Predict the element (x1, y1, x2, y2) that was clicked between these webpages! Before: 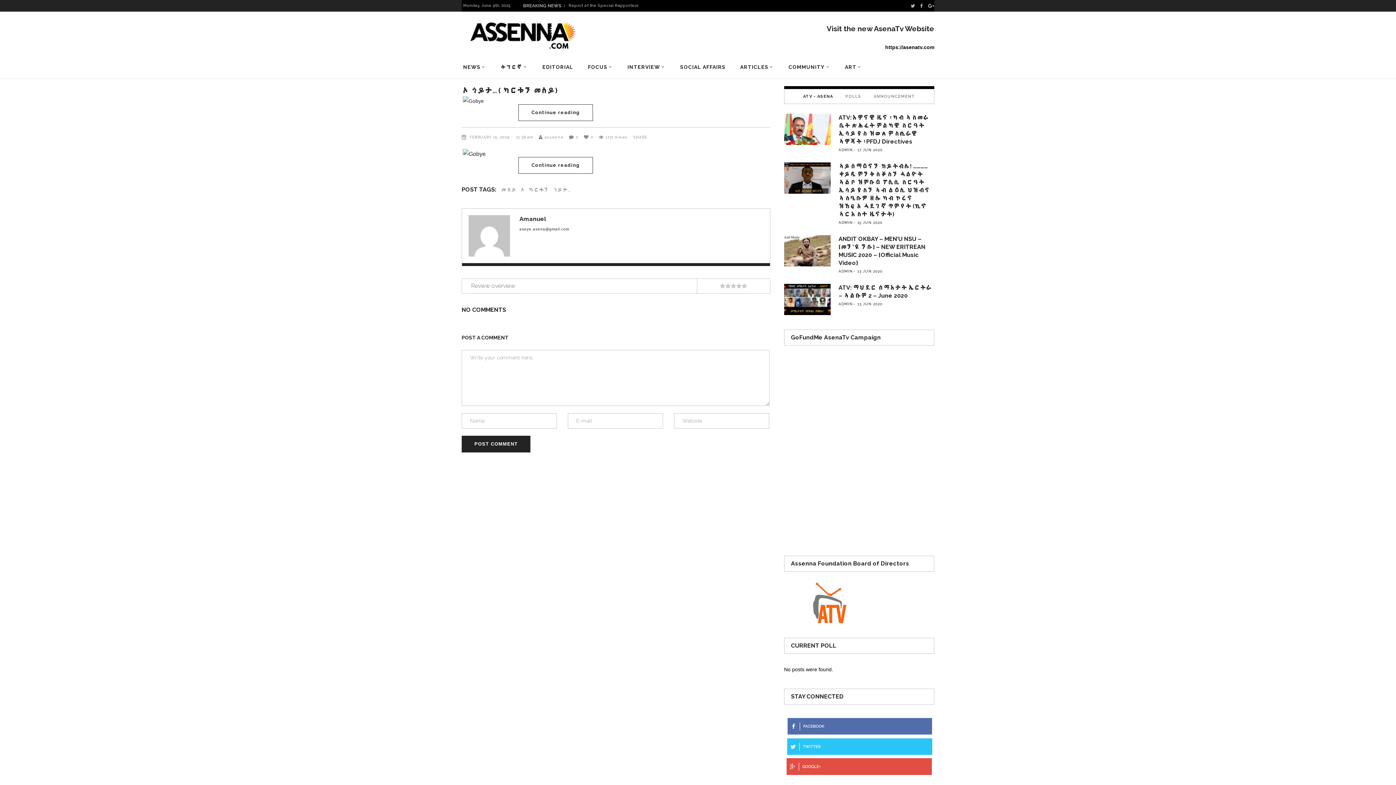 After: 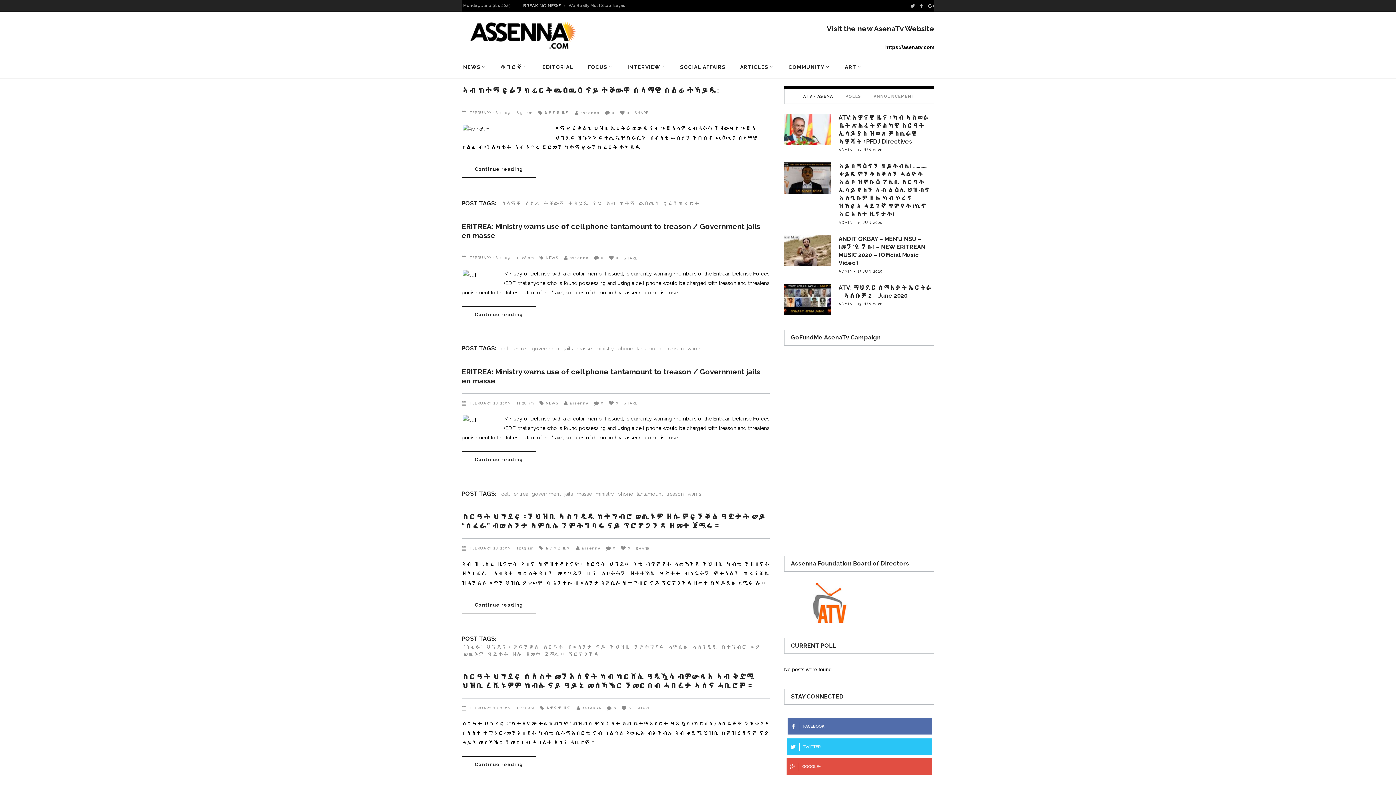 Action: label: FEBRUARY 15, 2009  bbox: (469, 135, 510, 139)